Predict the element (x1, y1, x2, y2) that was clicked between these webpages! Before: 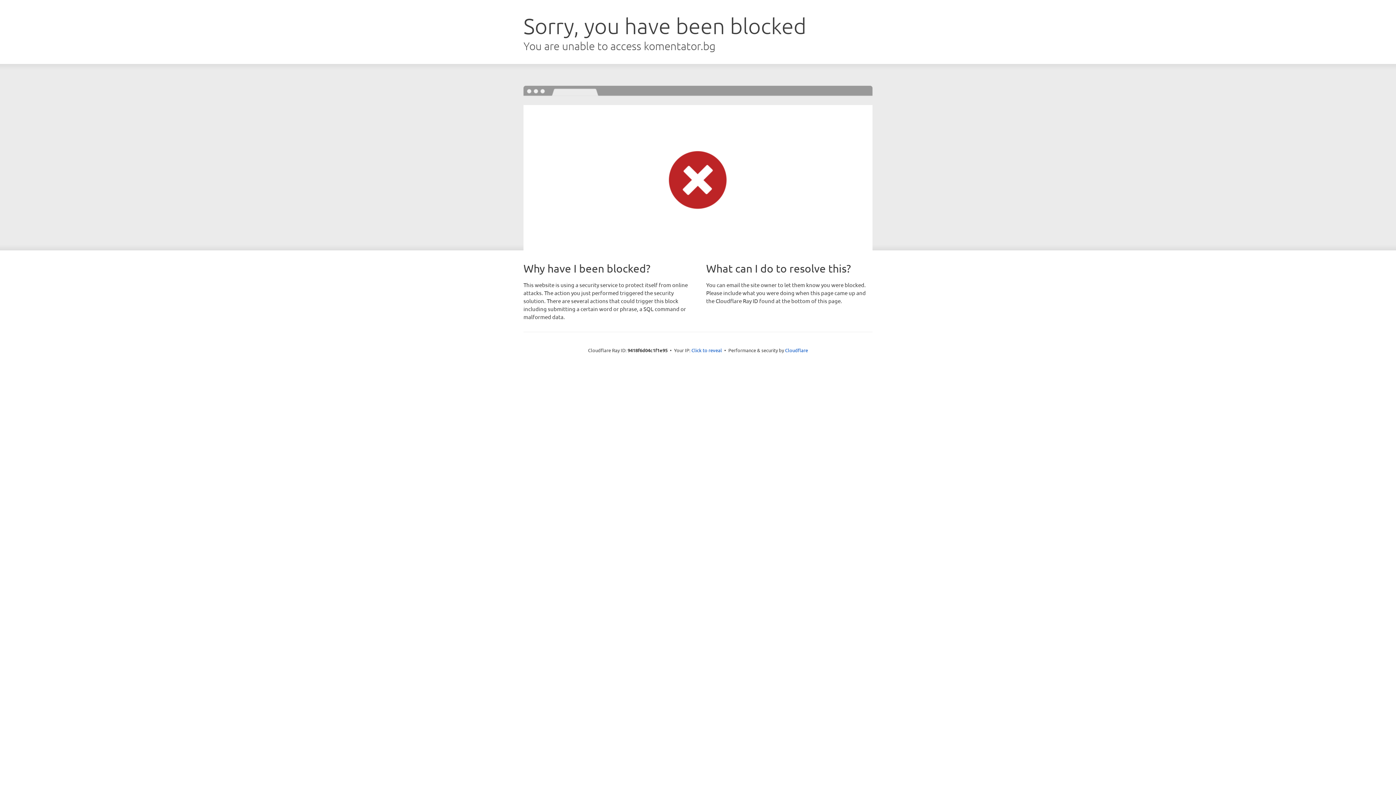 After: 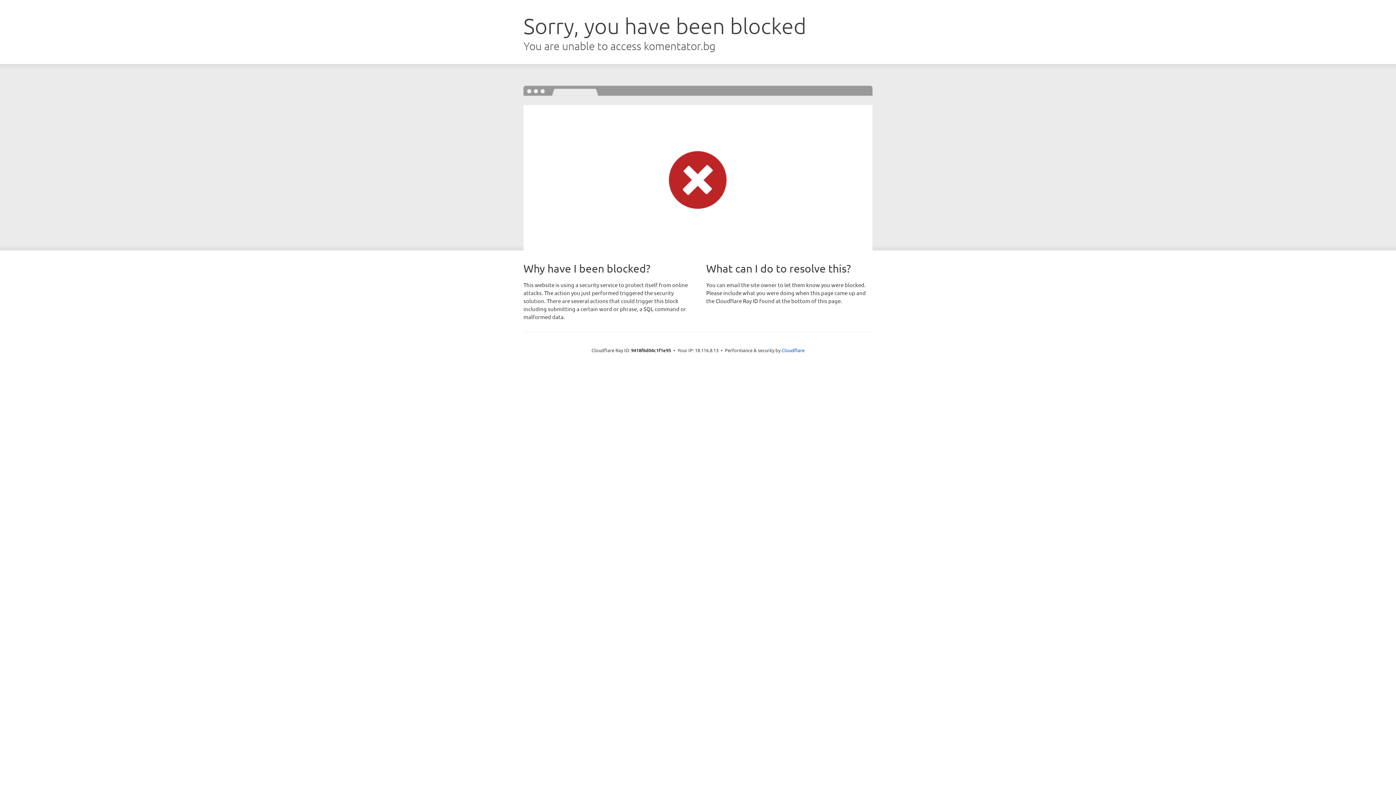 Action: label: Click to reveal bbox: (691, 346, 722, 353)